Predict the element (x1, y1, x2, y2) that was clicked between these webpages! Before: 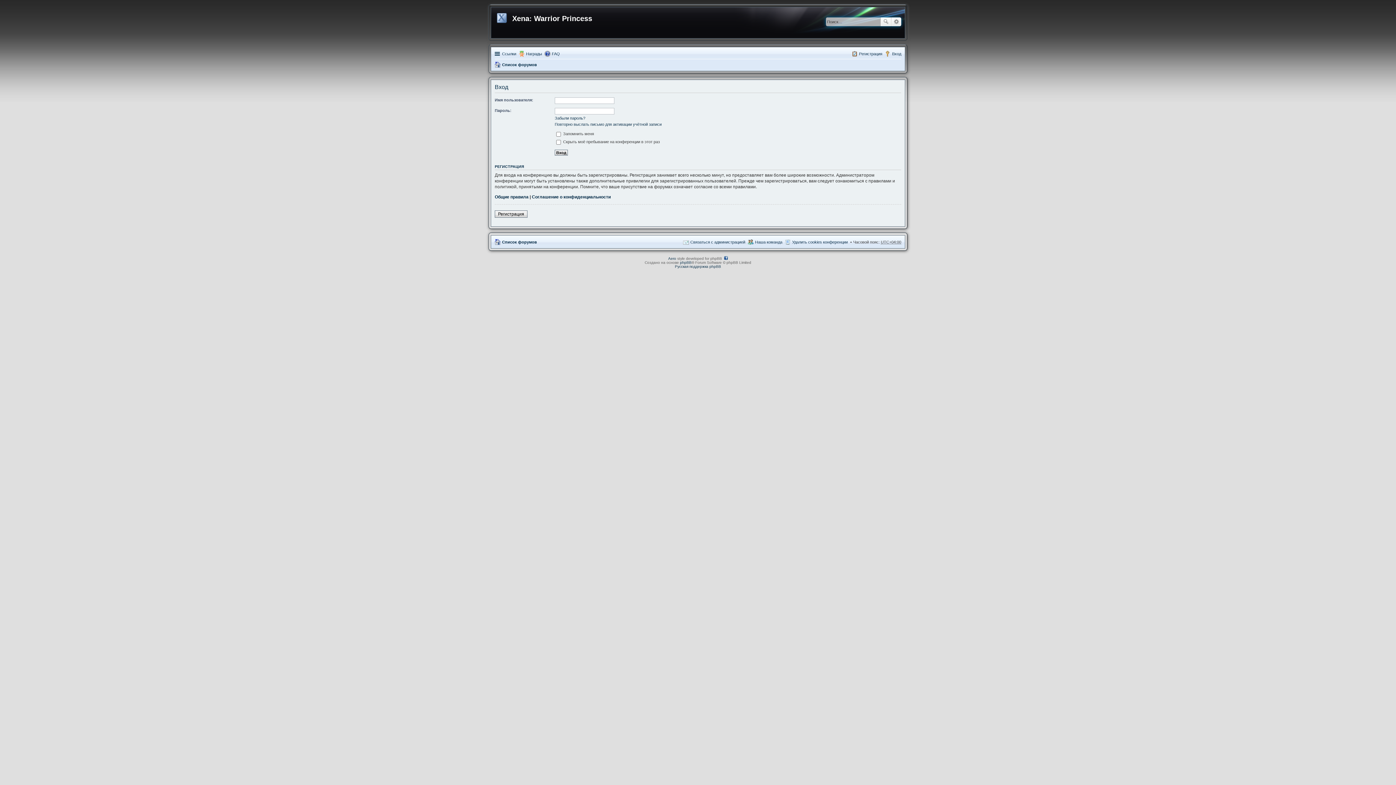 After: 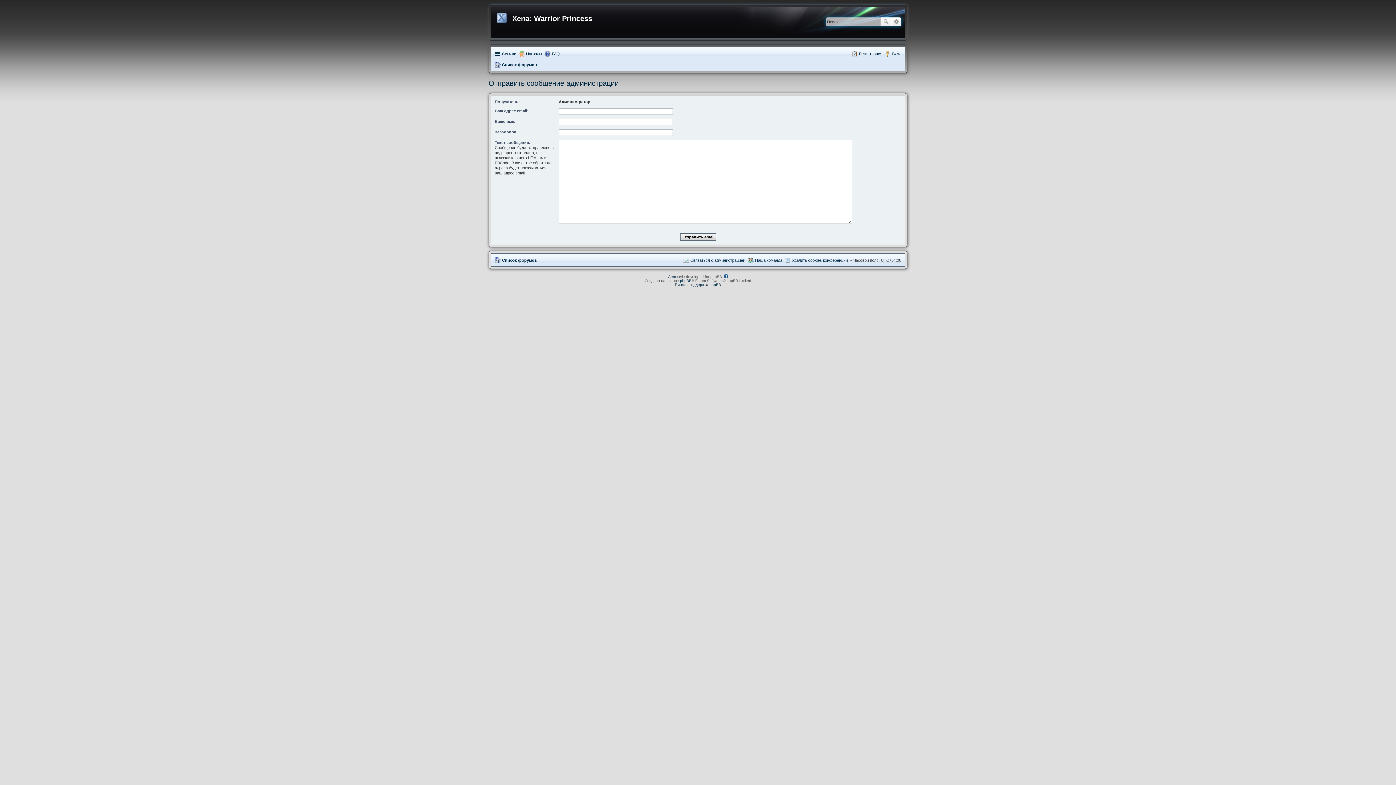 Action: bbox: (683, 237, 745, 246) label: Связаться с администрацией